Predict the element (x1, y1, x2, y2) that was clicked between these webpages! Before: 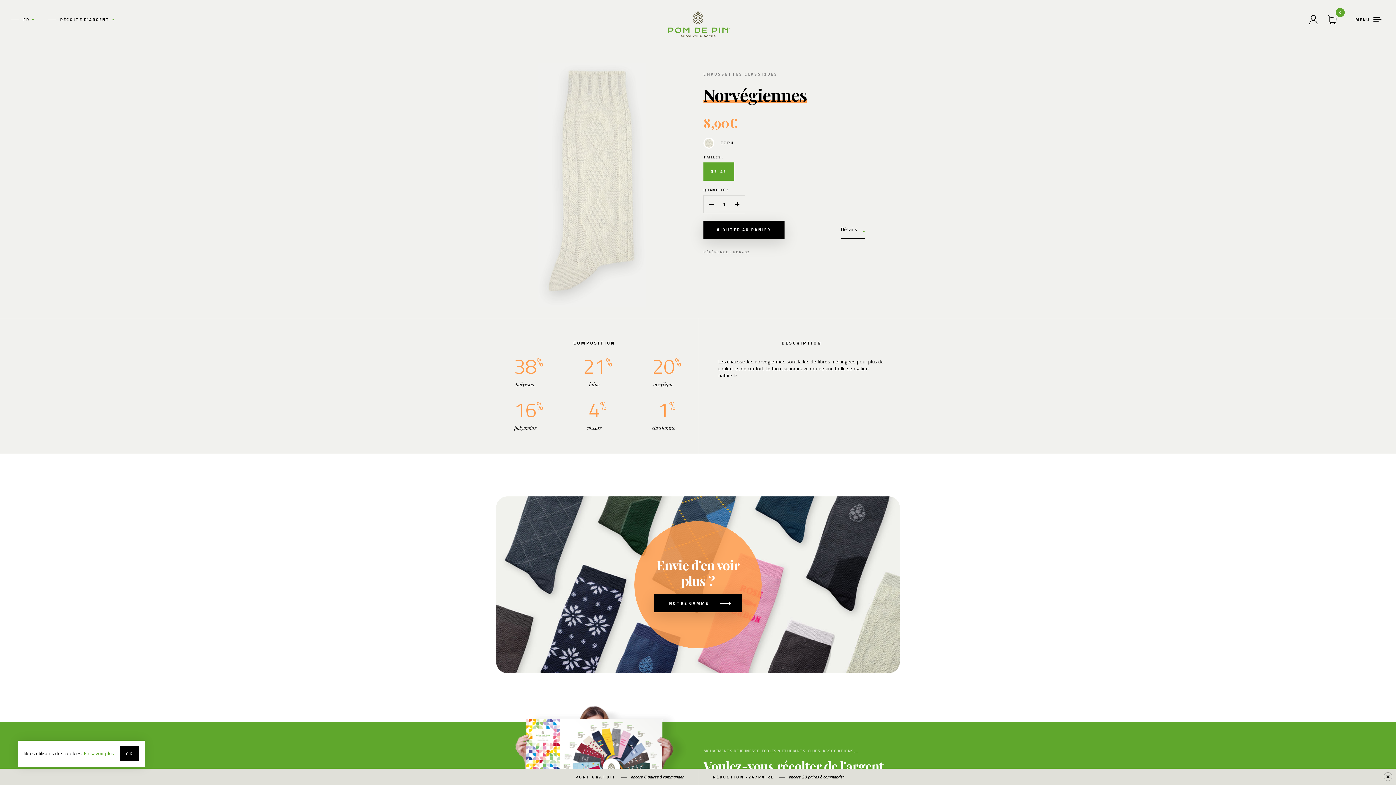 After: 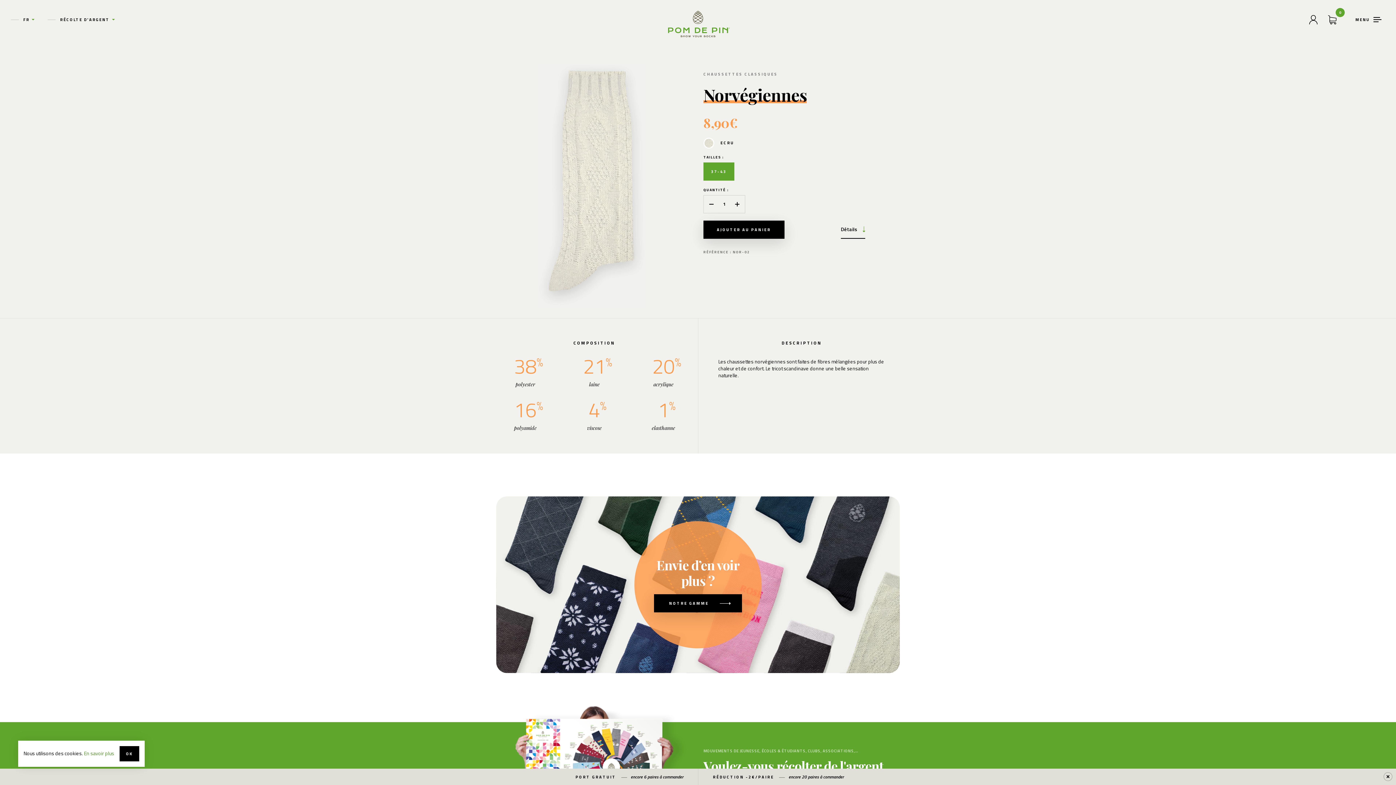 Action: bbox: (84, 749, 114, 757) label: learn more about cookies